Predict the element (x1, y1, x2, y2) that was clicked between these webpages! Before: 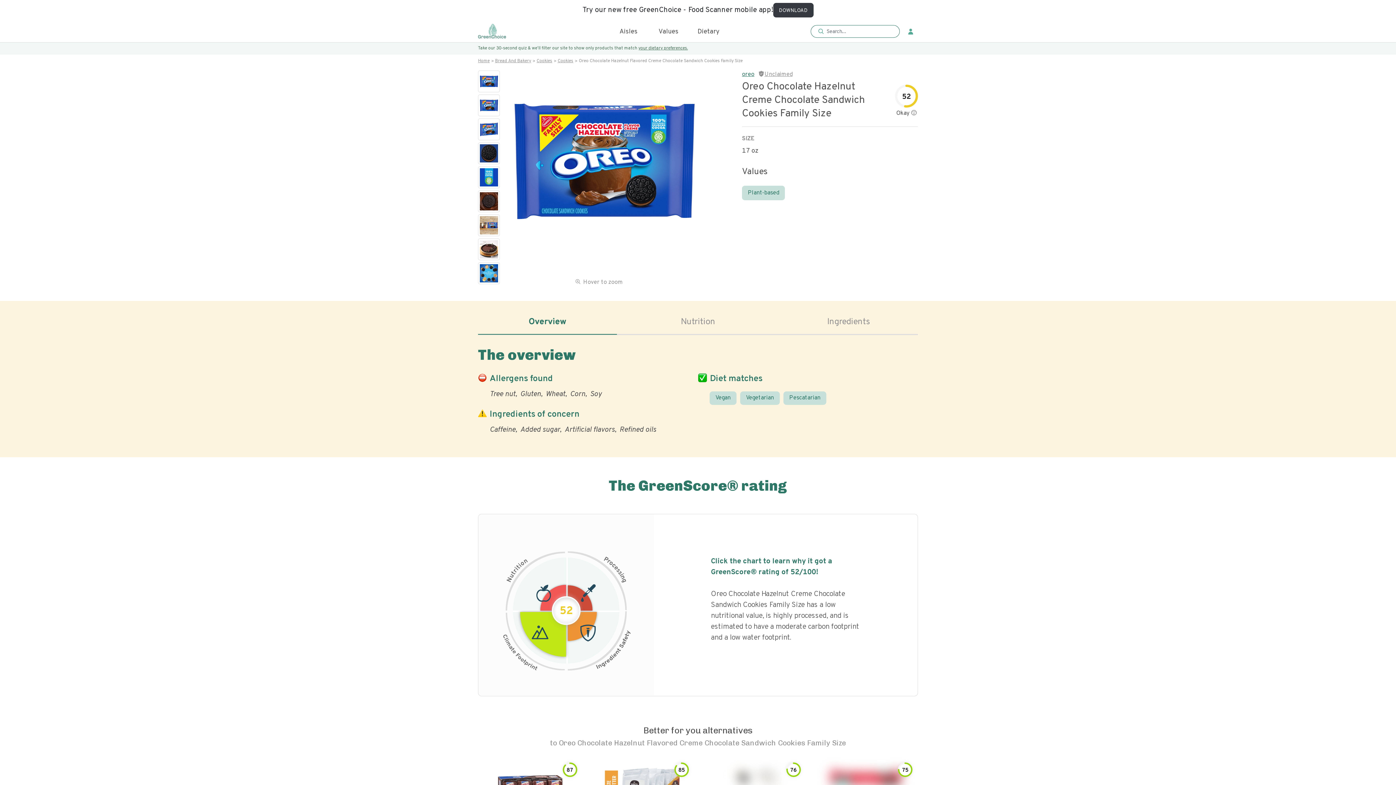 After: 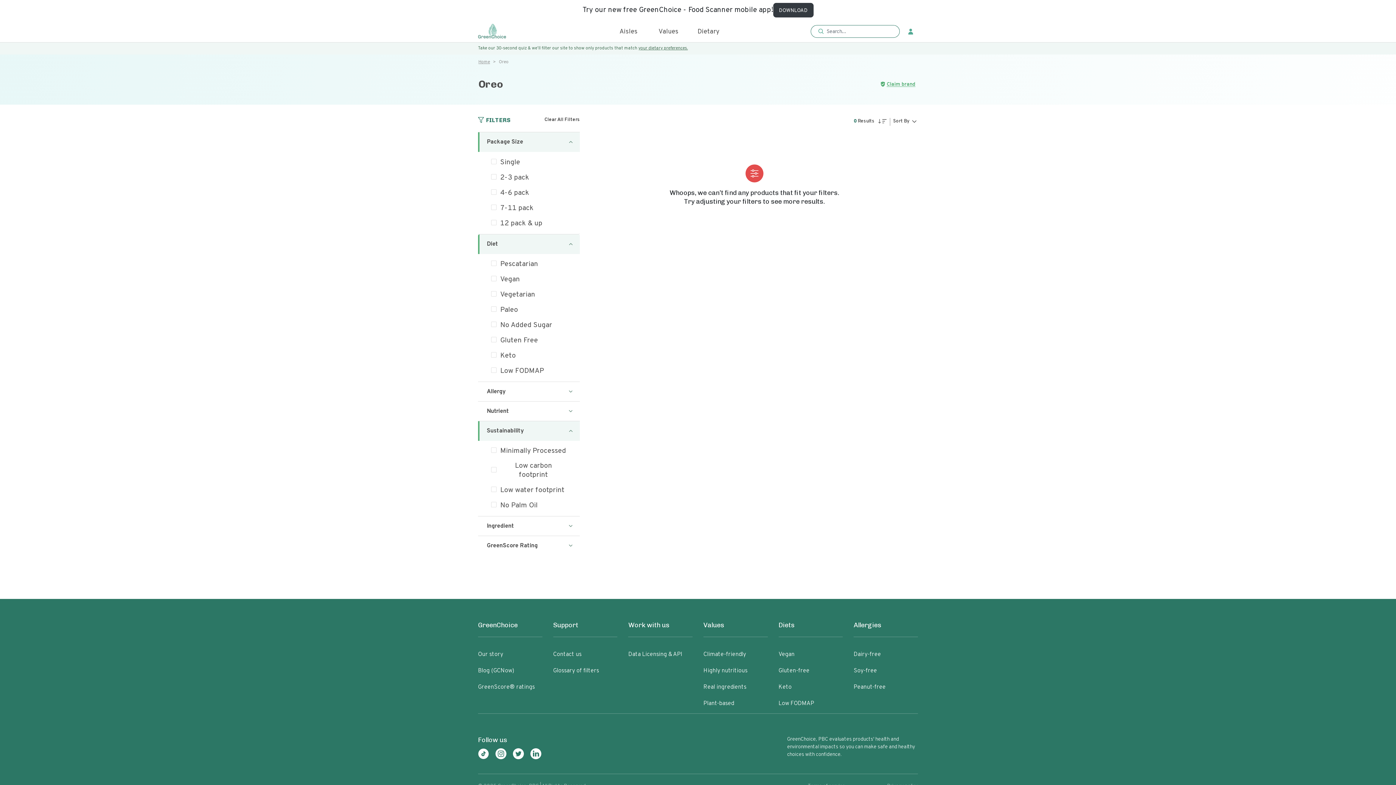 Action: label: oreo bbox: (742, 70, 758, 78)